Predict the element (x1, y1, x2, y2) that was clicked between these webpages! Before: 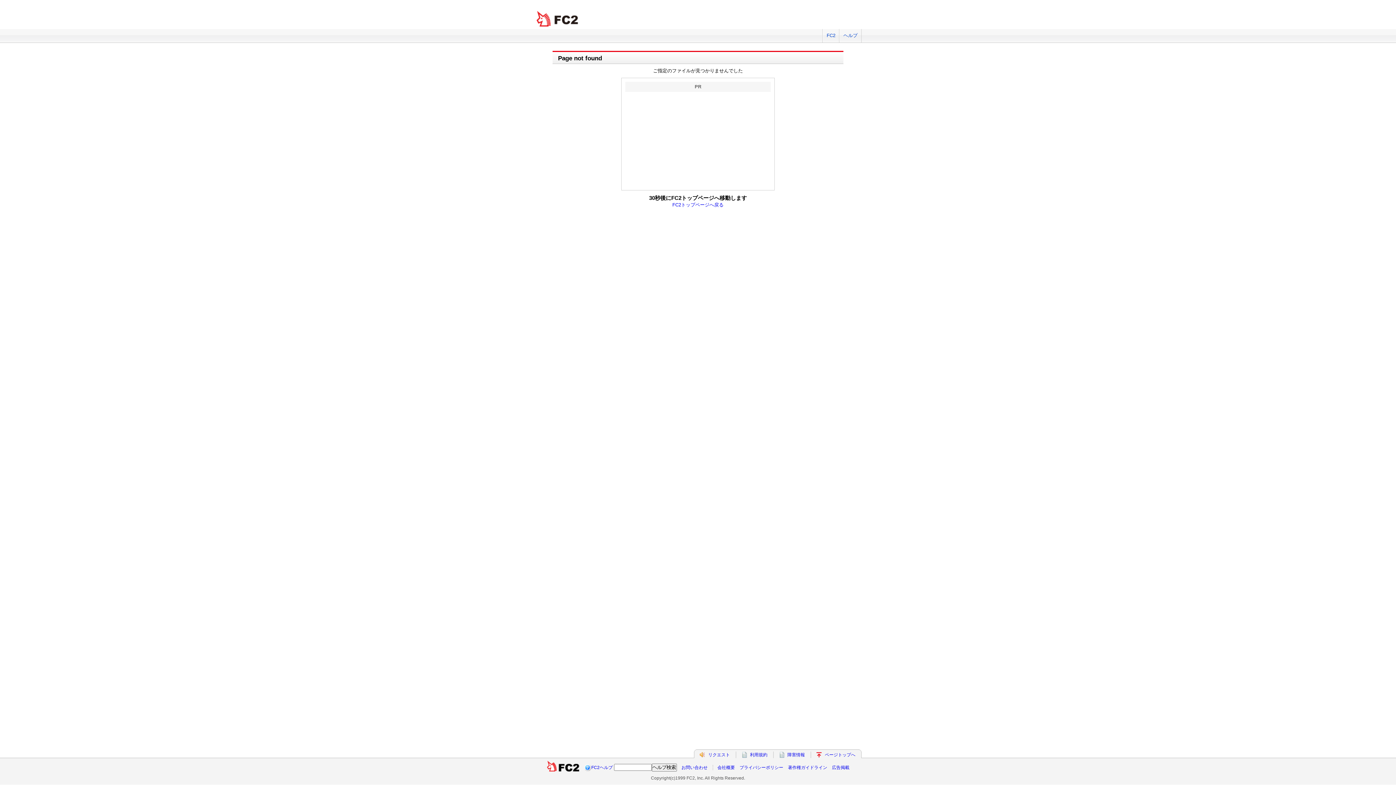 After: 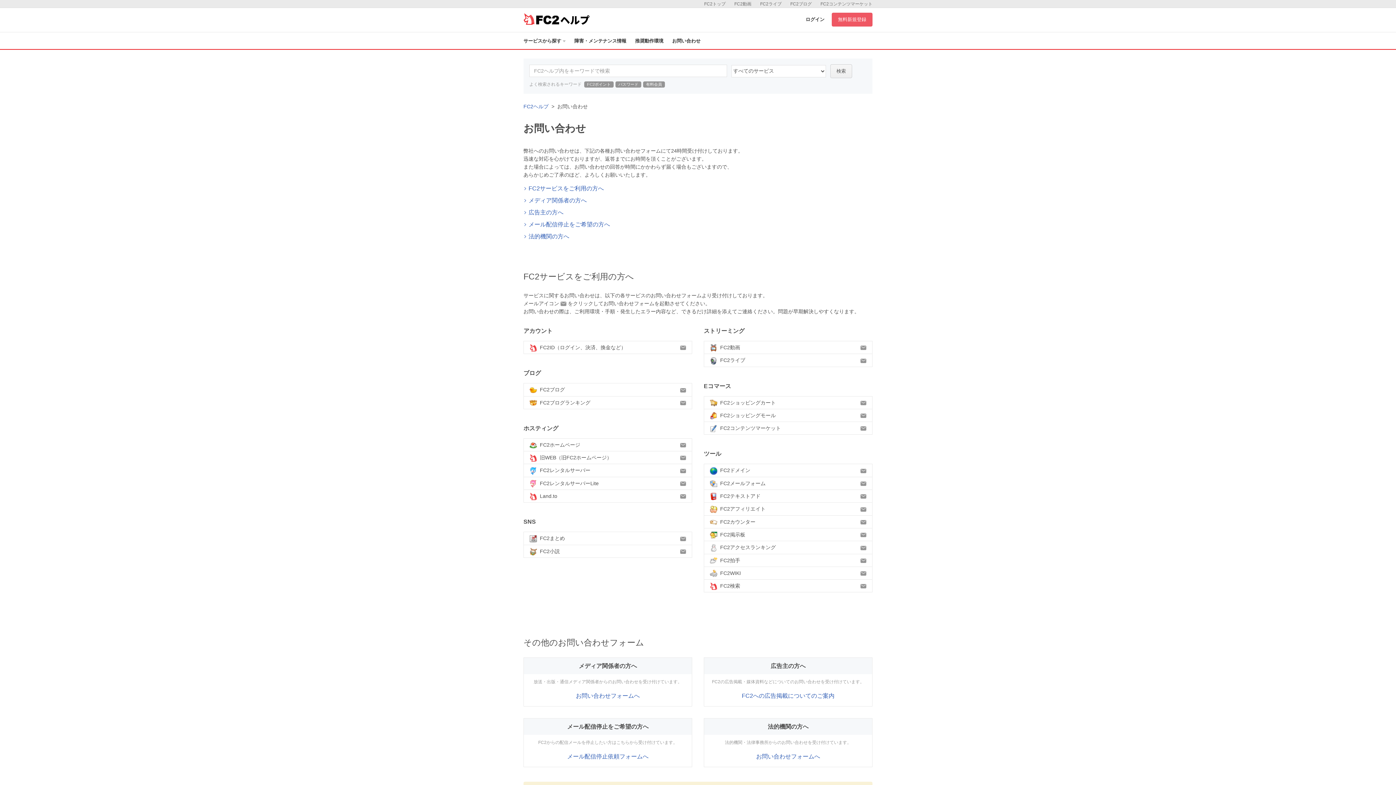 Action: bbox: (681, 765, 707, 770) label: お問い合わせ